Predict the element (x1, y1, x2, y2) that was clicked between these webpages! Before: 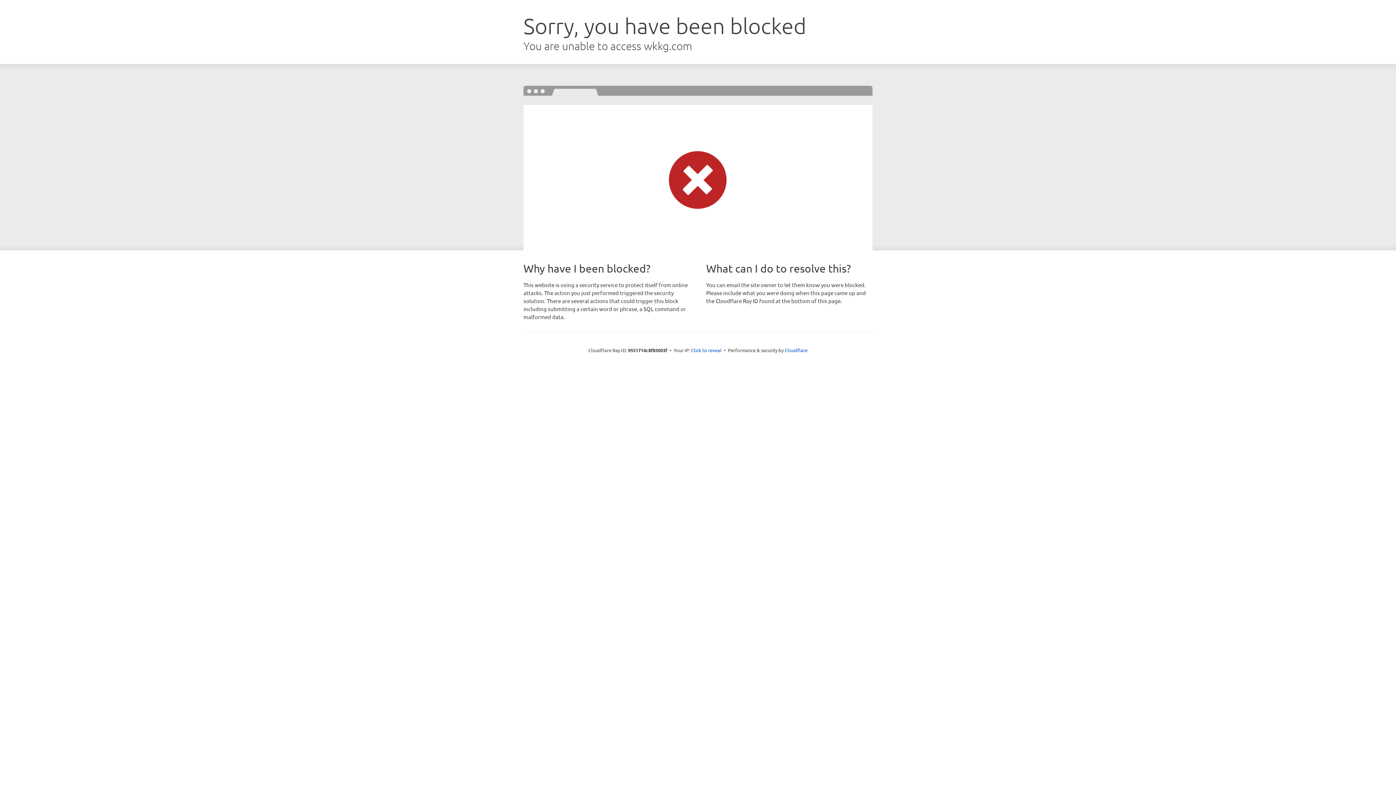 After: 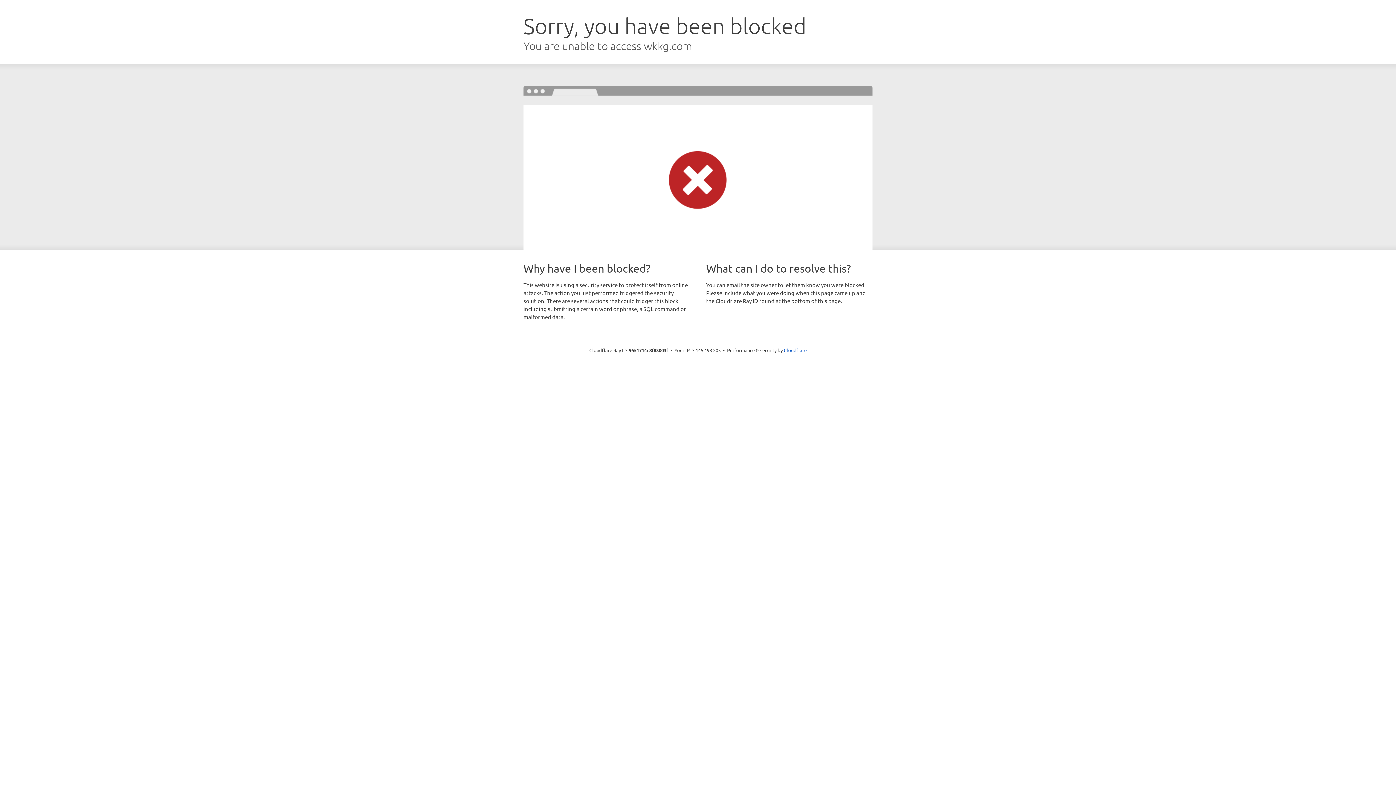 Action: bbox: (691, 346, 721, 353) label: Click to reveal